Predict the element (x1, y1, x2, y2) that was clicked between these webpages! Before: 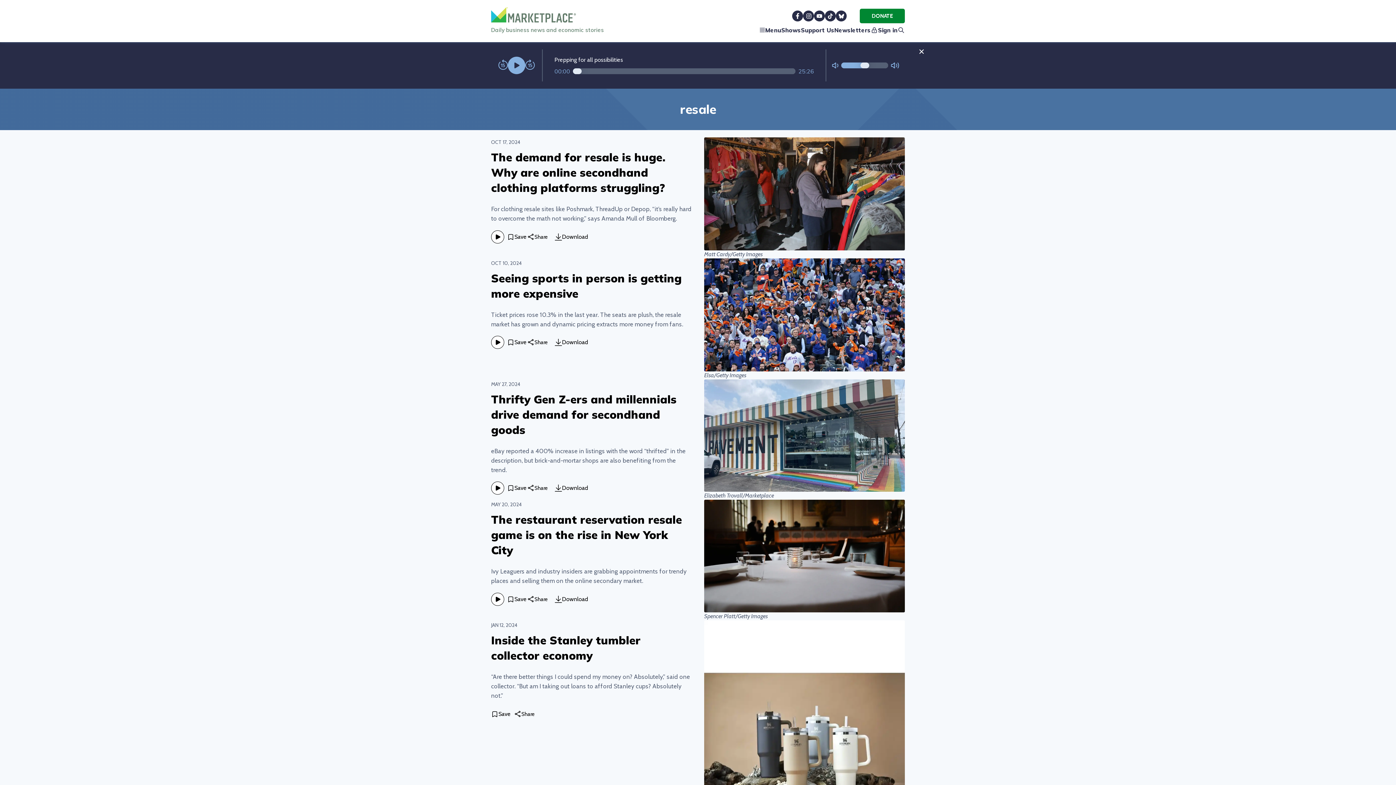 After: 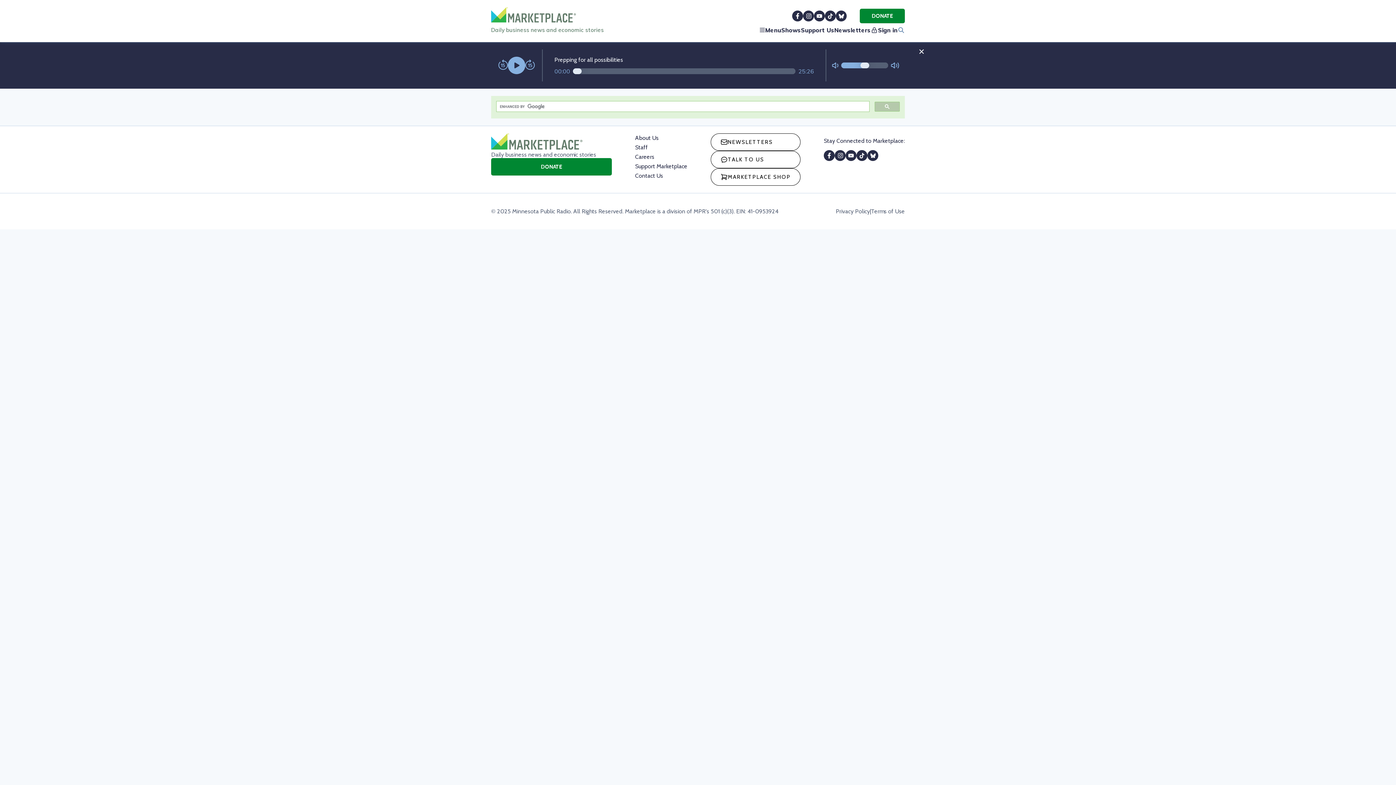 Action: bbox: (897, 26, 905, 33)